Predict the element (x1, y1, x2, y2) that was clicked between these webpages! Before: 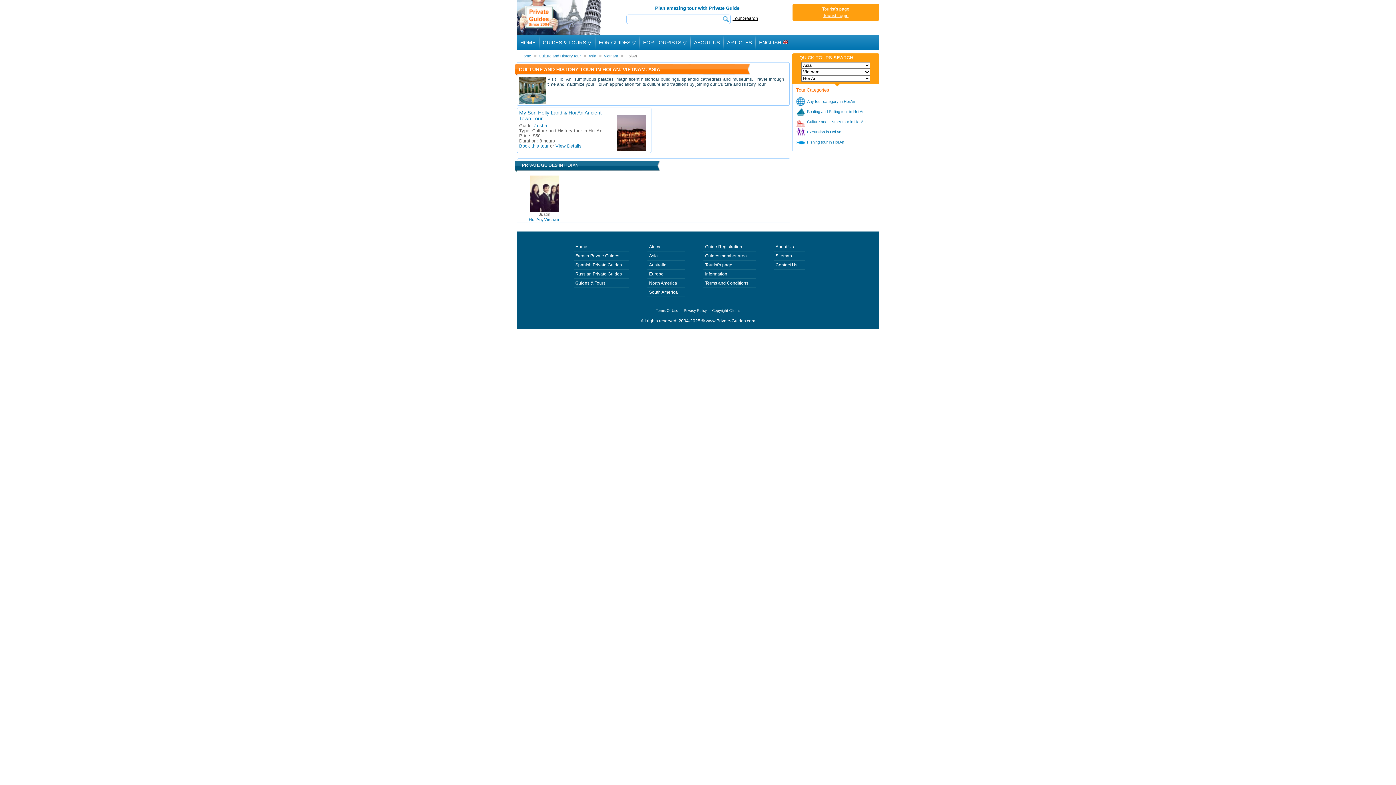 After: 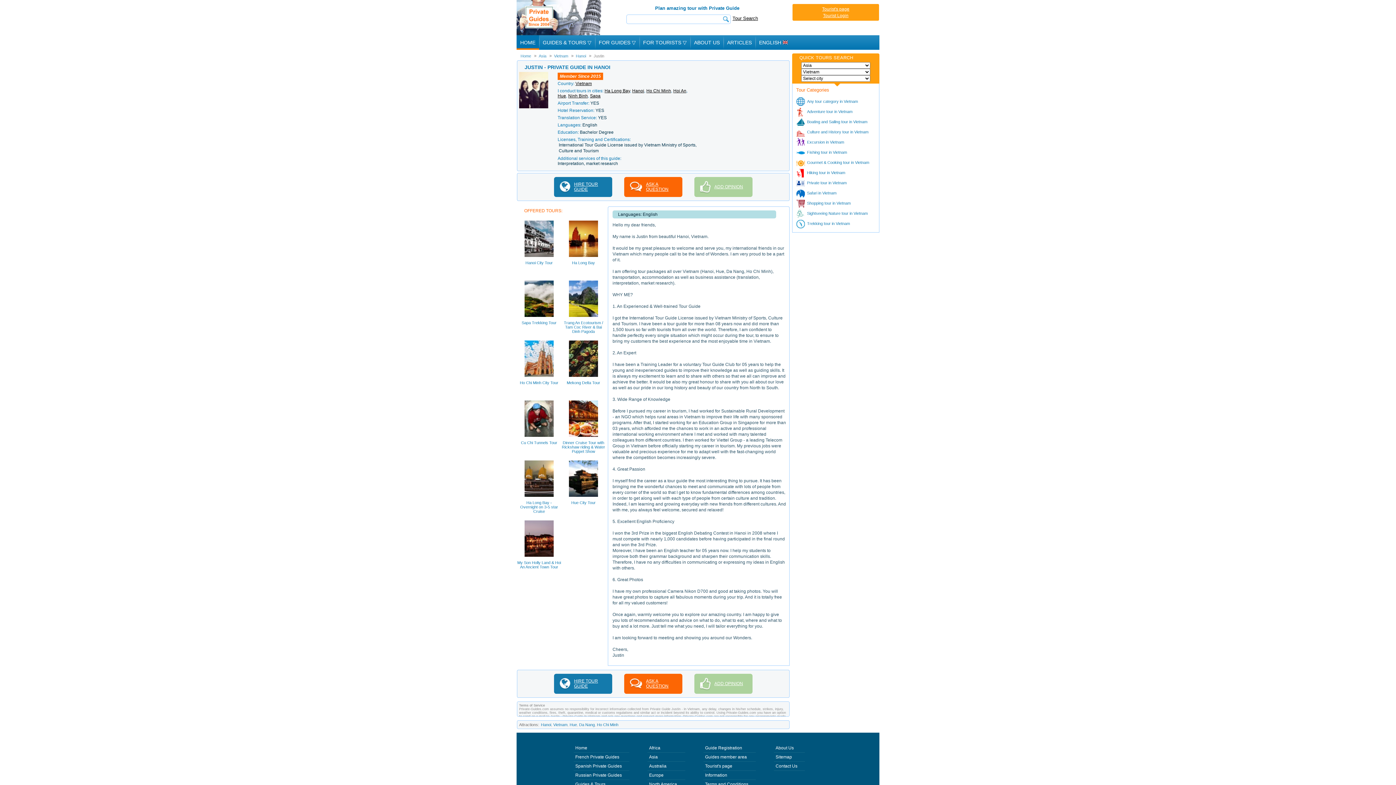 Action: bbox: (517, 212, 572, 222) label: Justin
Hoi An, Vietnam